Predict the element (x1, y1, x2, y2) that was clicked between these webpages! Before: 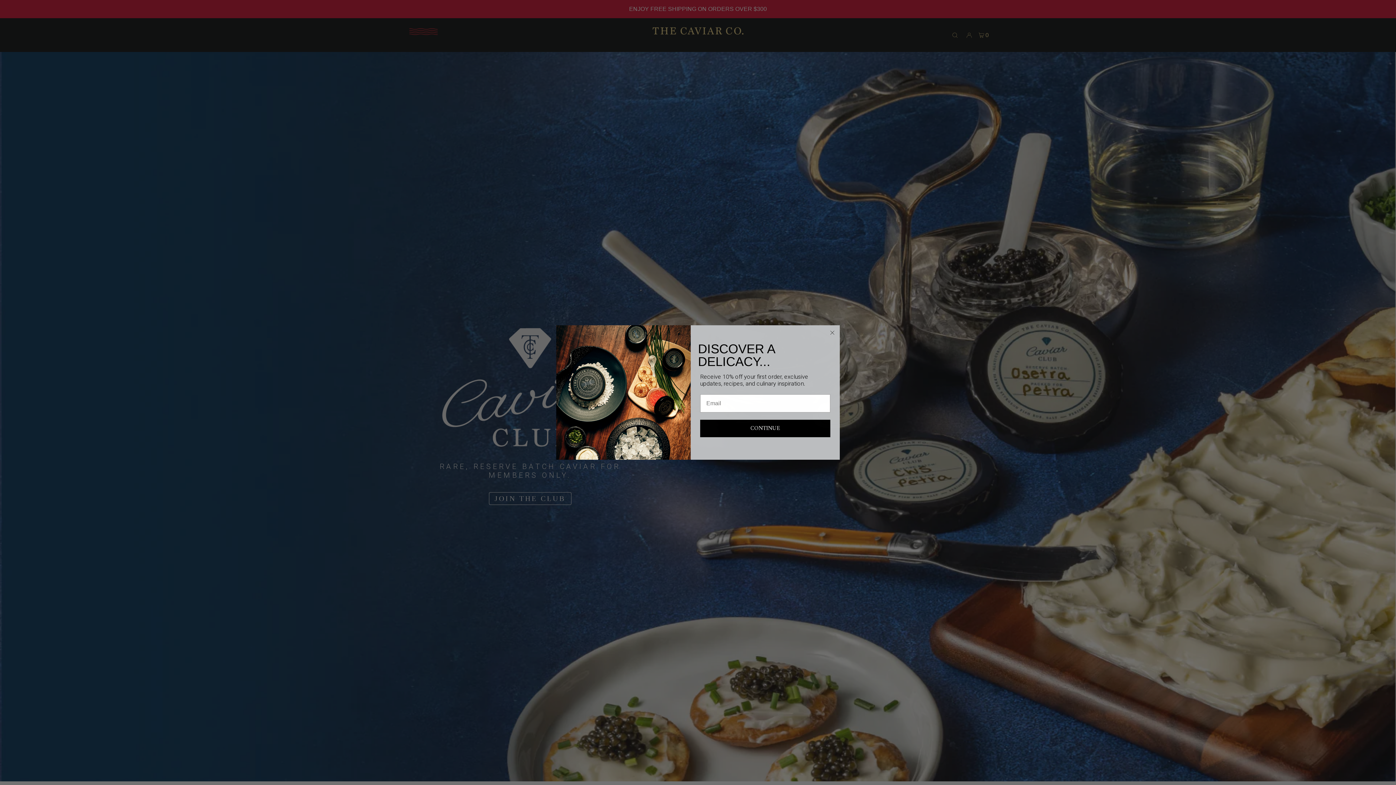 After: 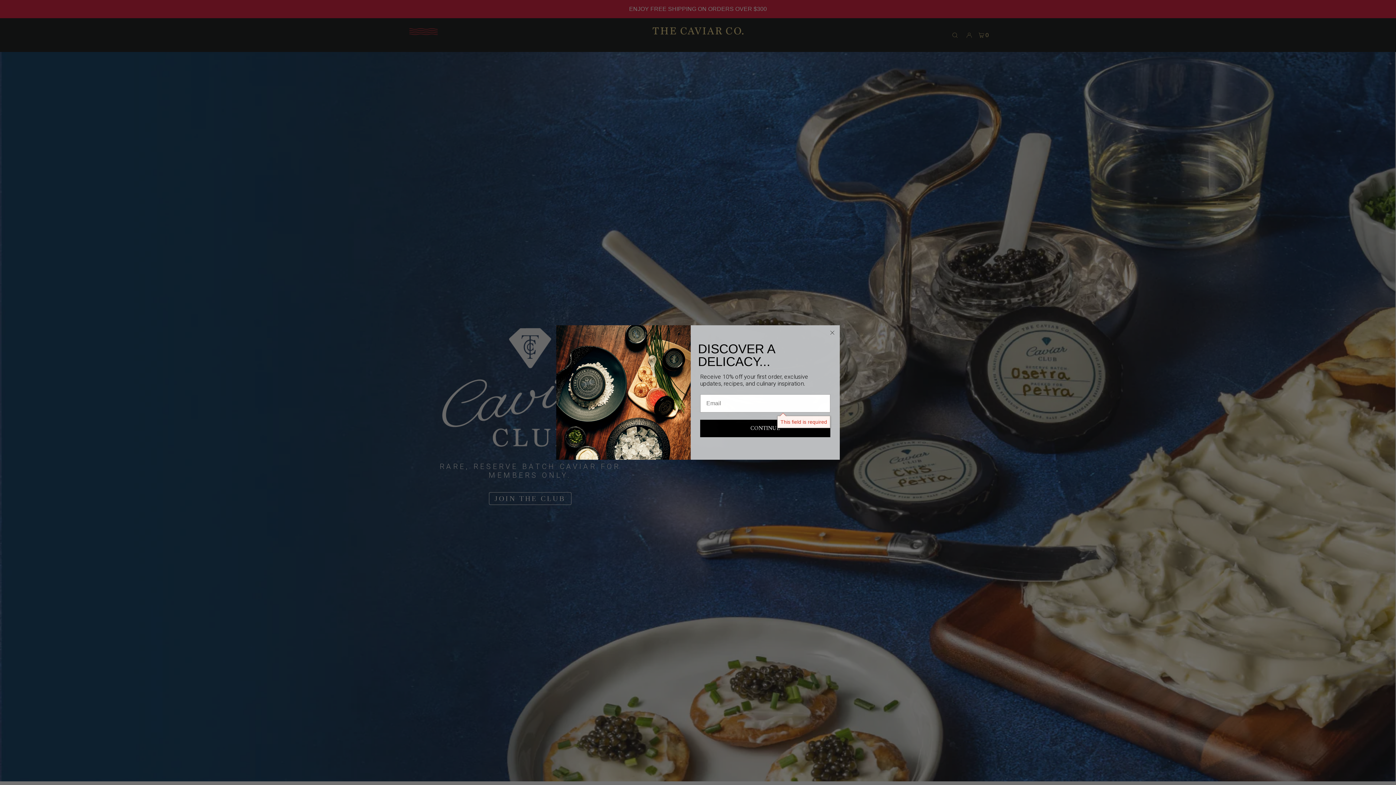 Action: label: CONTINUE bbox: (700, 420, 830, 437)